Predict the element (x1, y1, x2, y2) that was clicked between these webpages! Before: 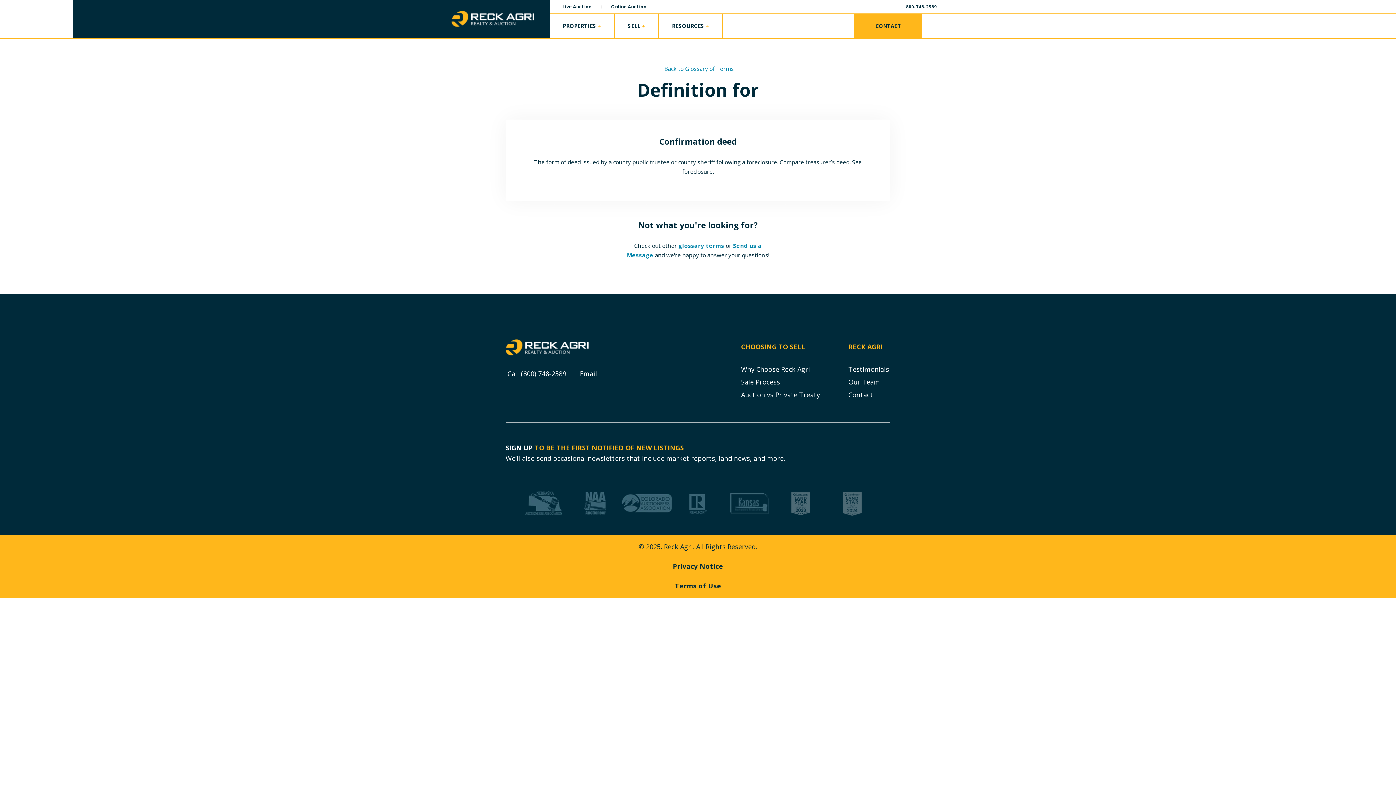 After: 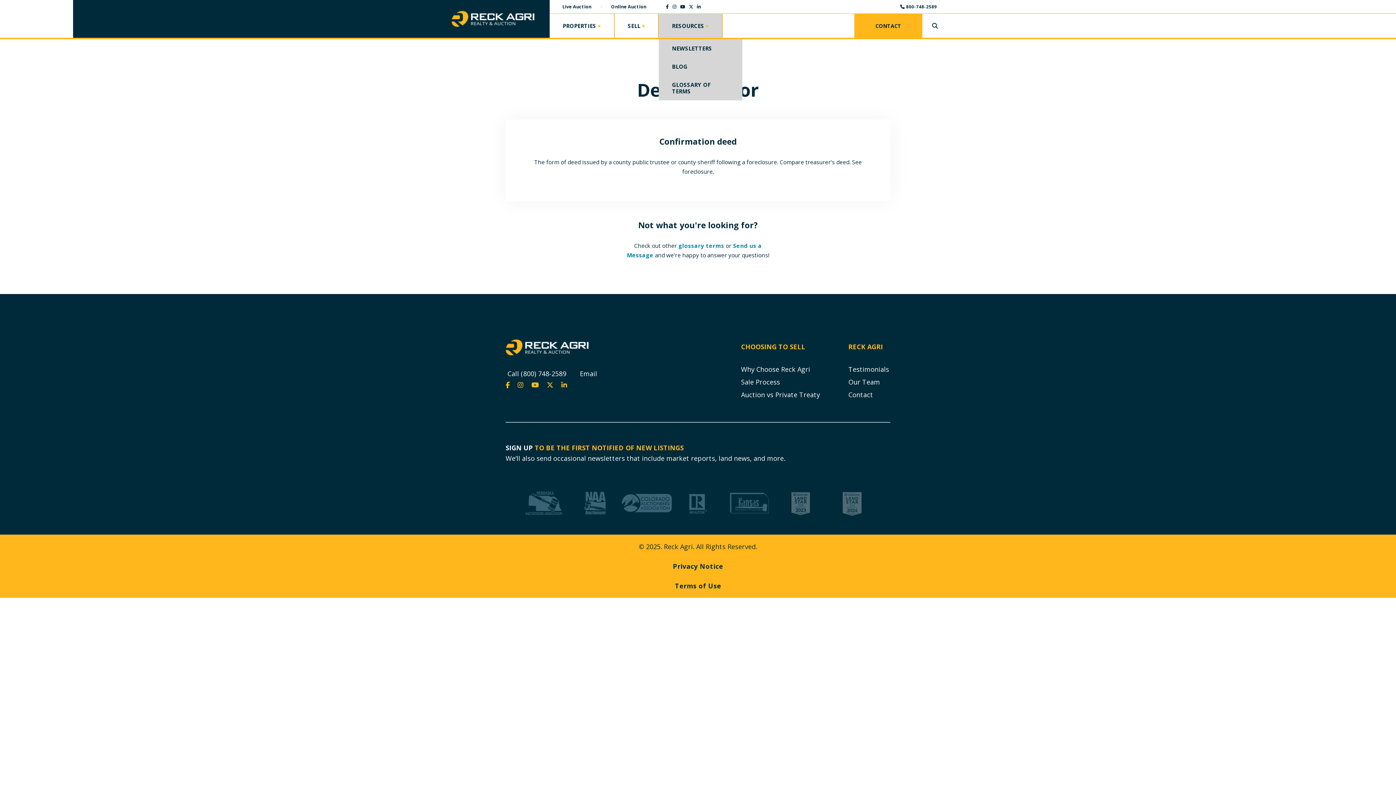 Action: bbox: (659, 13, 722, 37) label: RESOURCES